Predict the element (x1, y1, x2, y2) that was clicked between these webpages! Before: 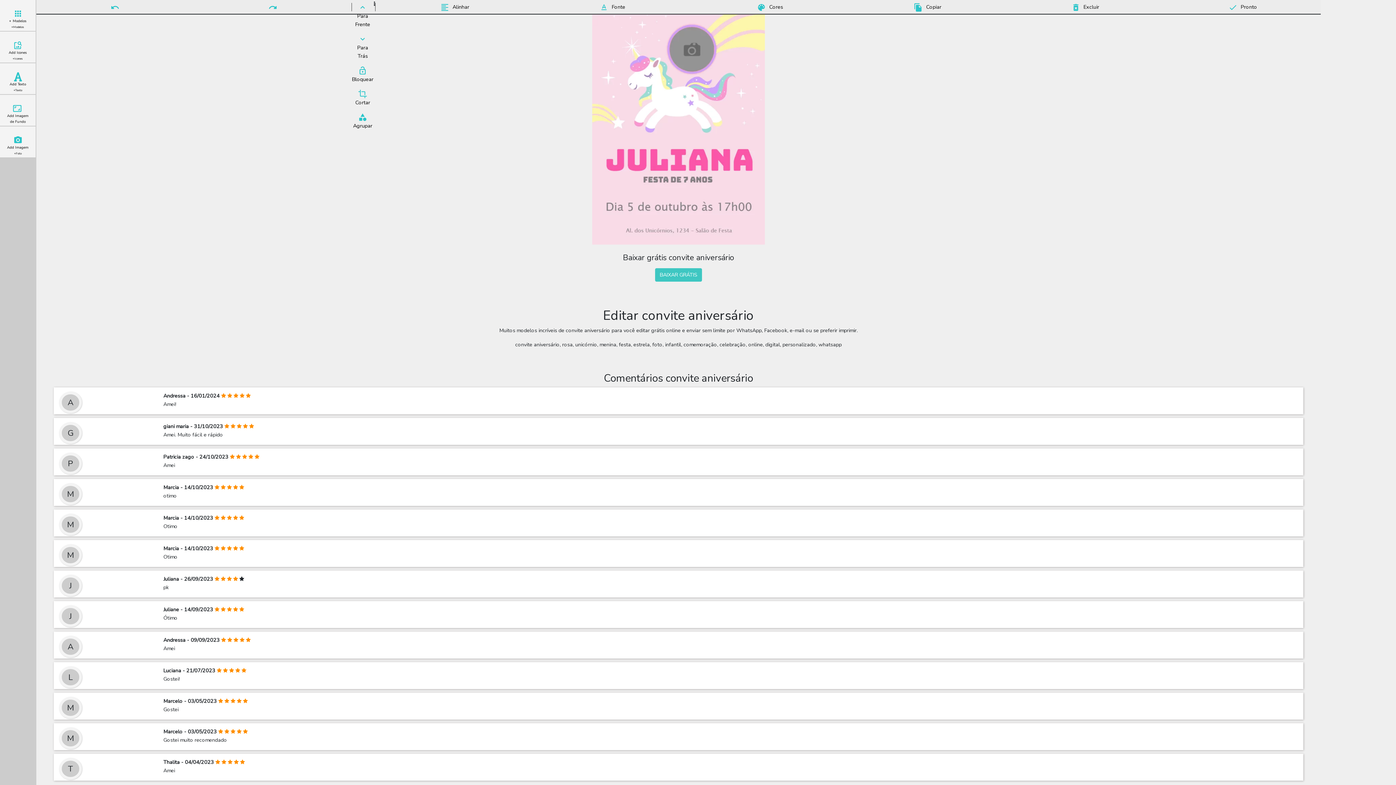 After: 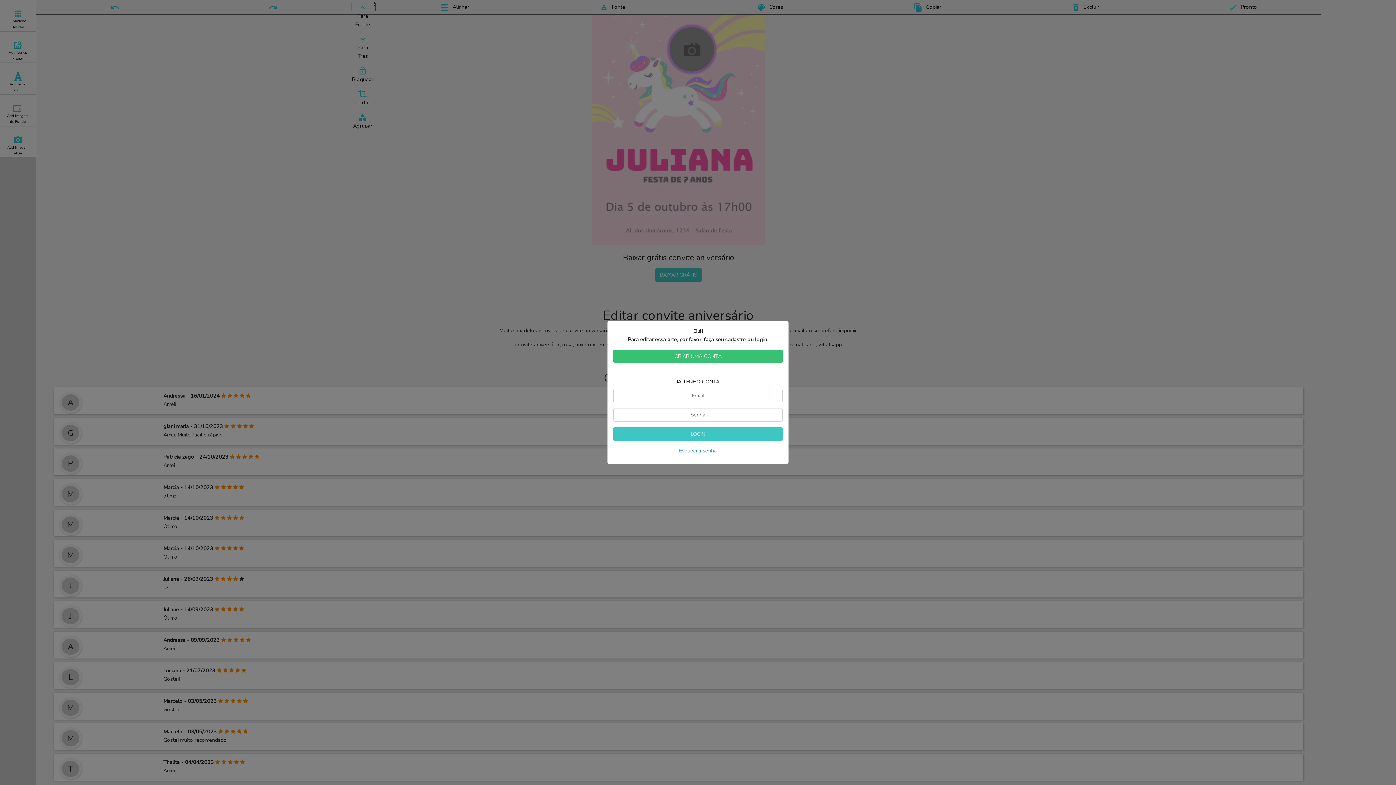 Action: bbox: (5, 126, 30, 159) label: 
Add Imagem +Foto